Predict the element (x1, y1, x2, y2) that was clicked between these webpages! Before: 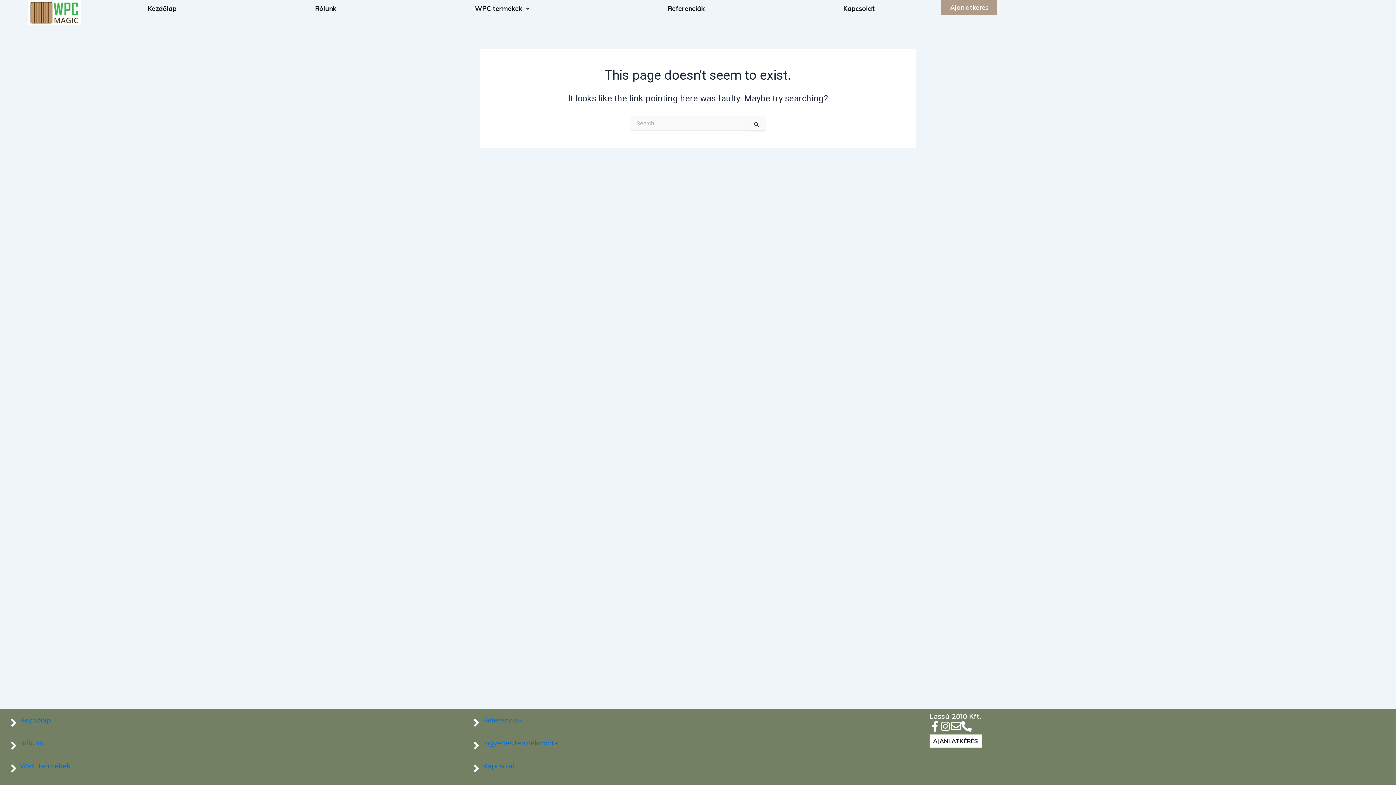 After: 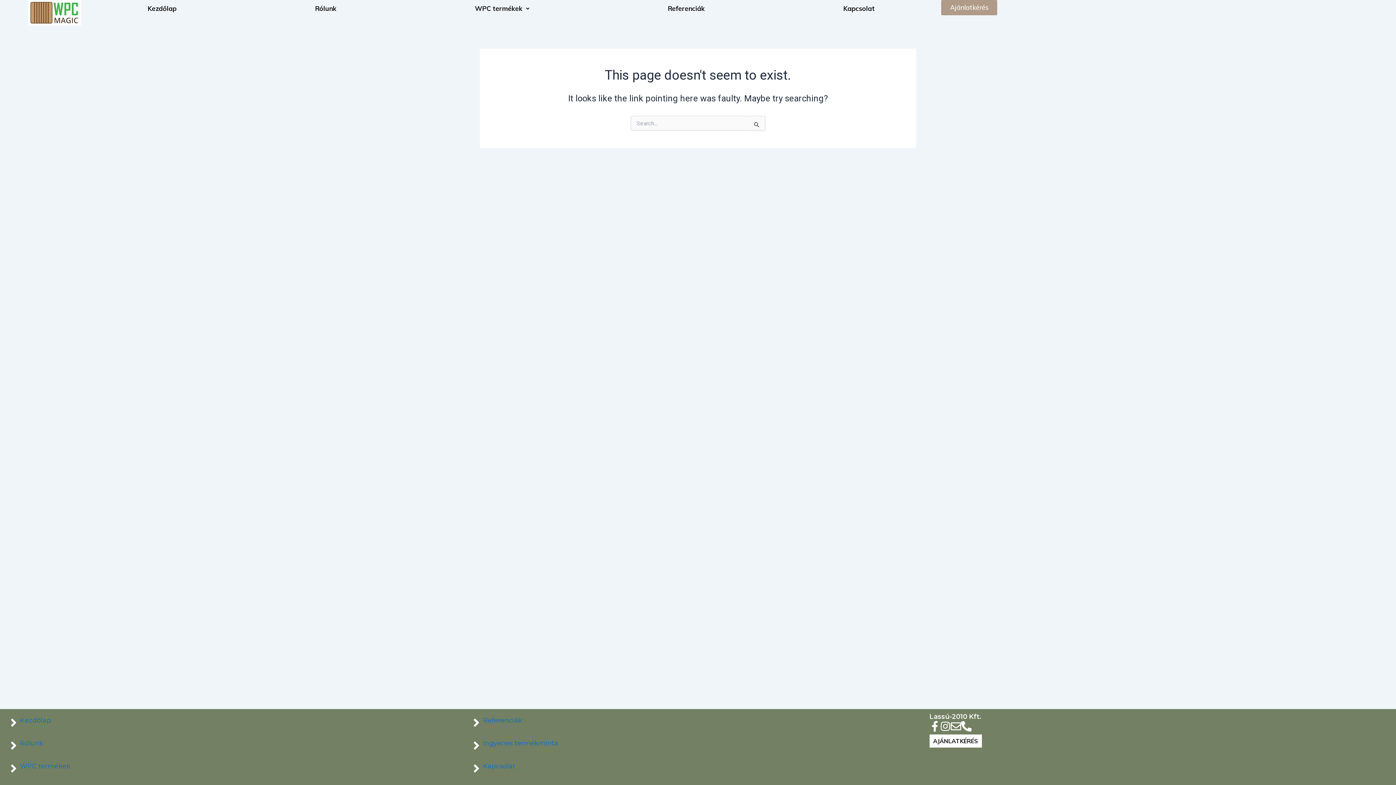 Action: bbox: (961, 721, 971, 733)